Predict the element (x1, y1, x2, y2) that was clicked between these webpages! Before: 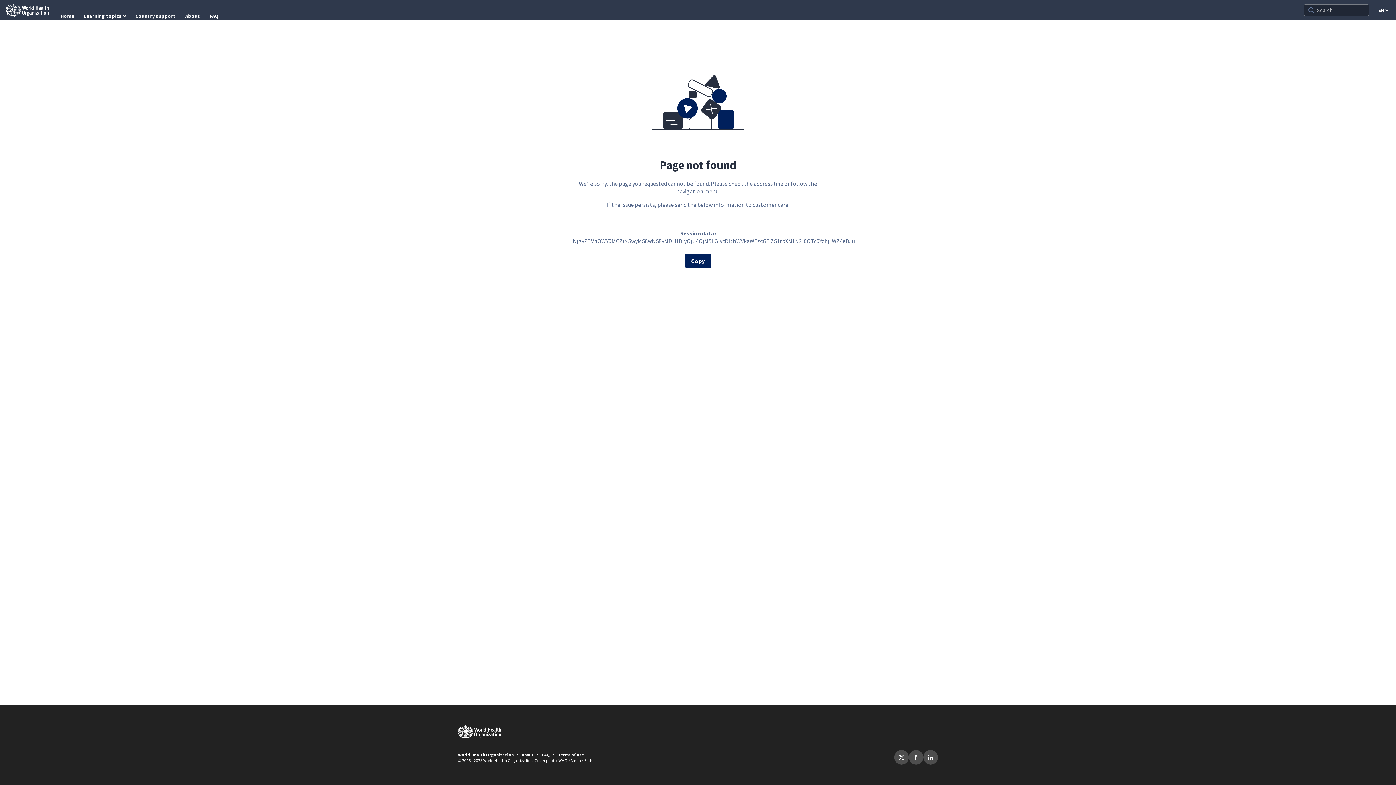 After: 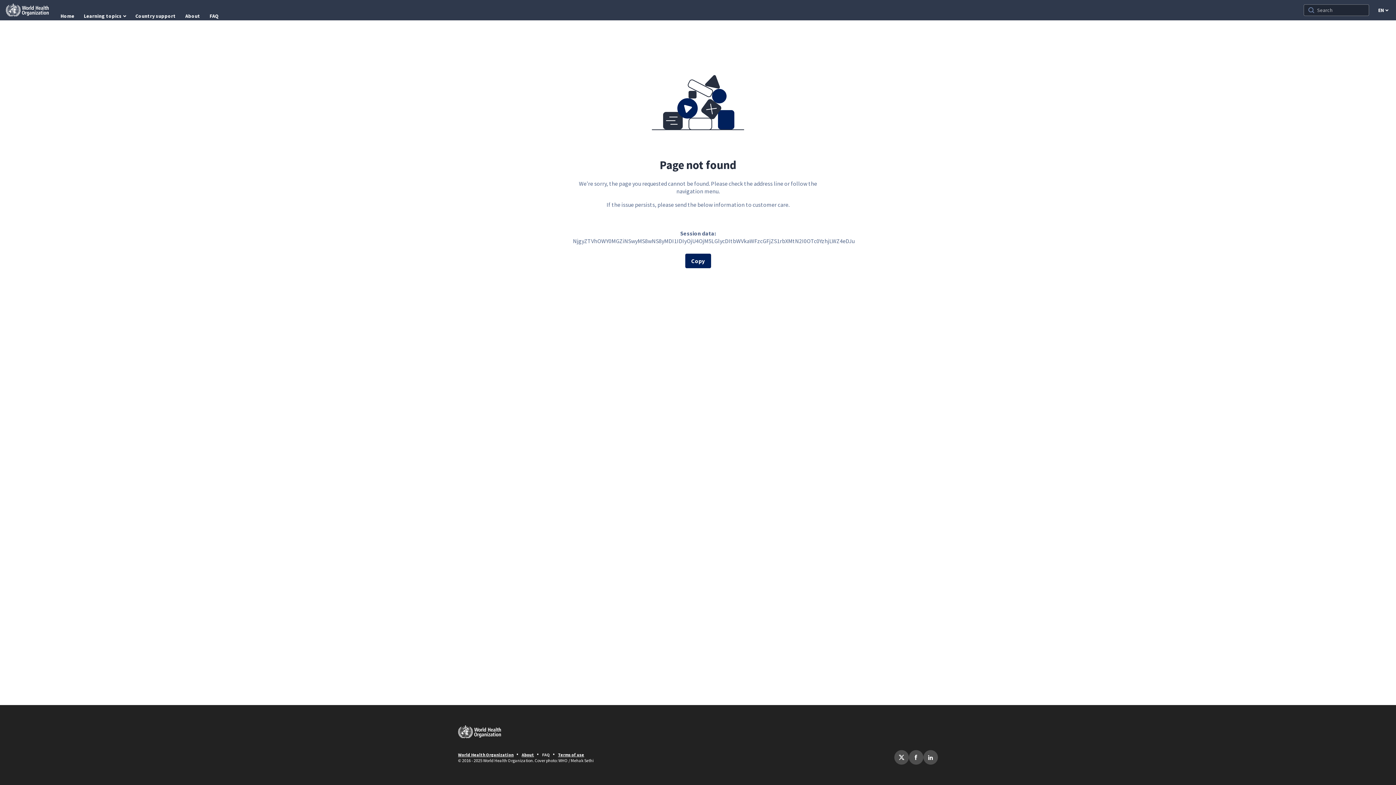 Action: bbox: (542, 752, 550, 757) label: FAQ